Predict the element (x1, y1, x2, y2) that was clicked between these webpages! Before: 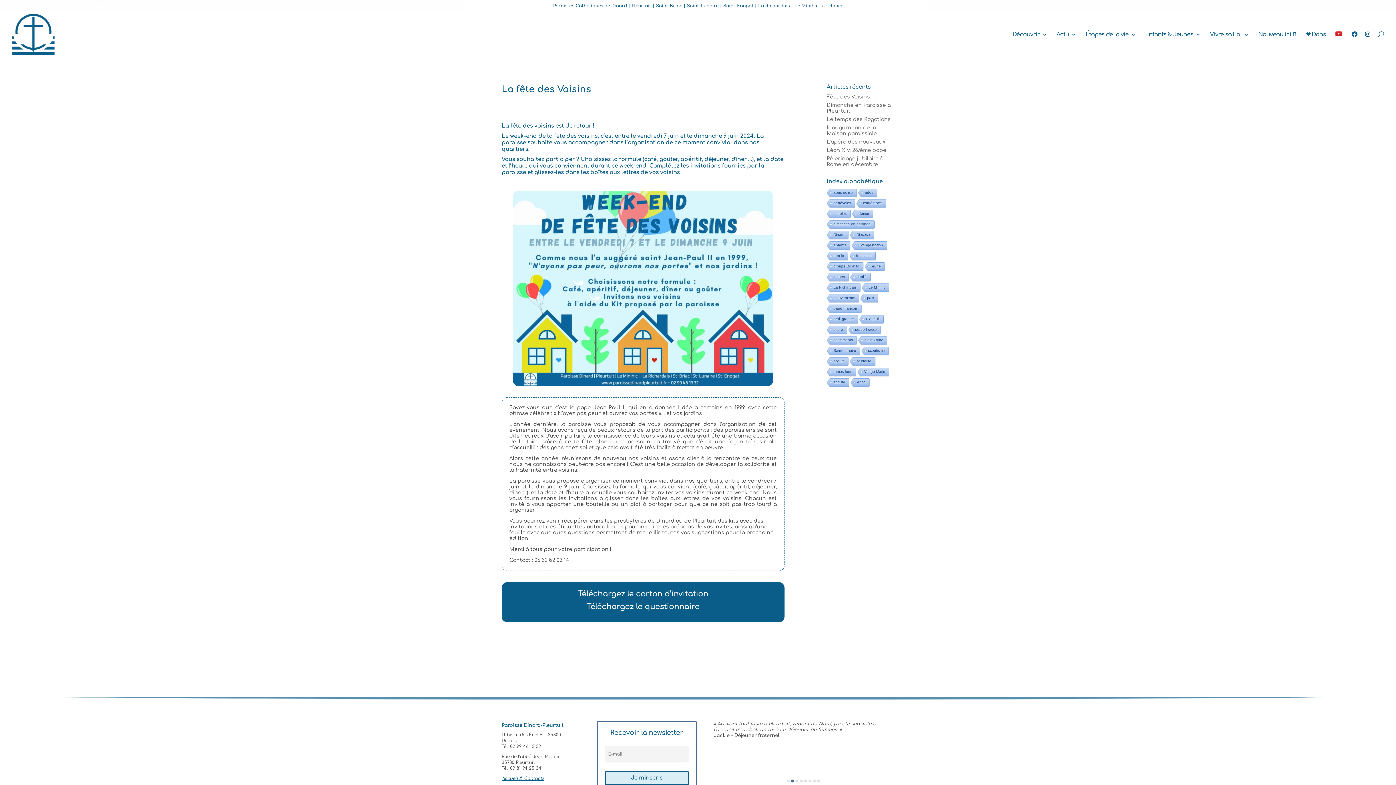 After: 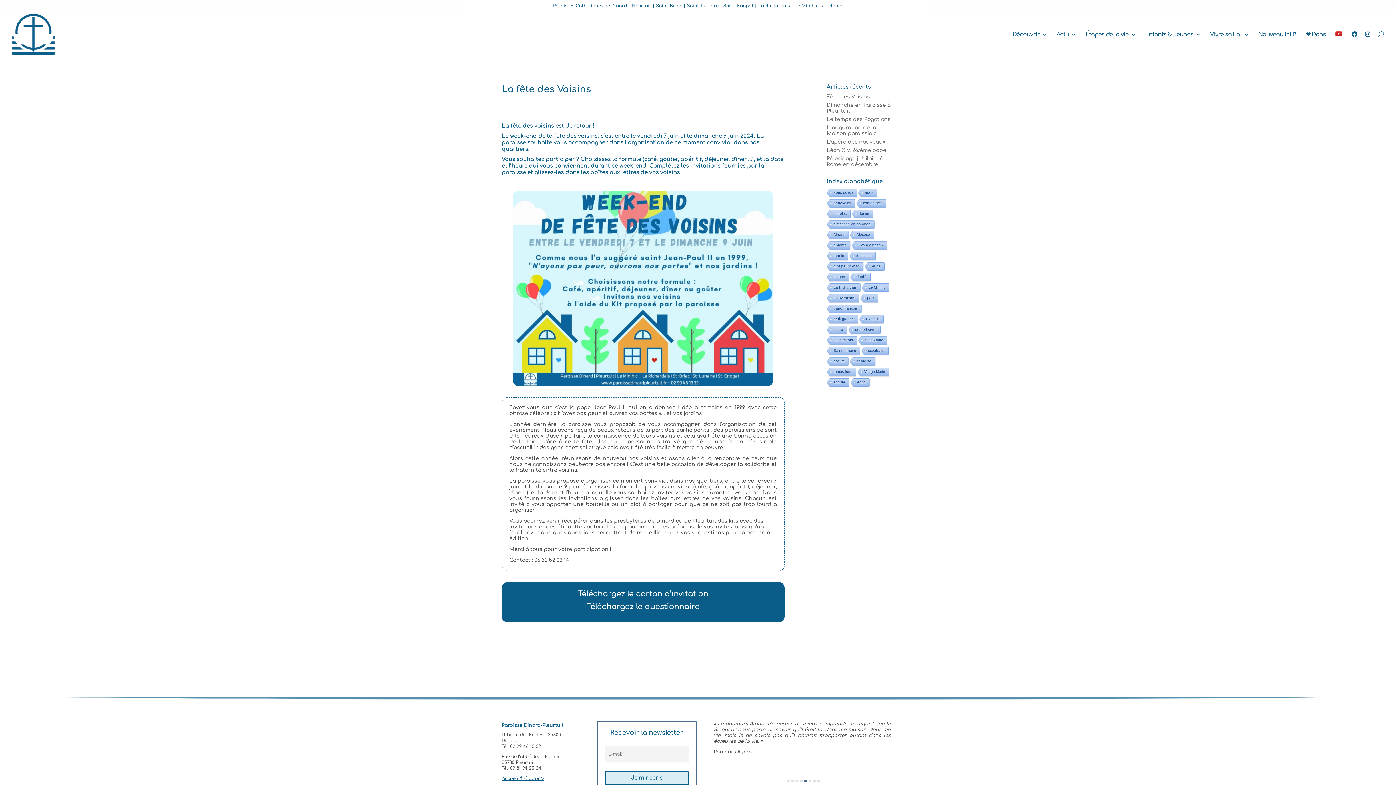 Action: label: Go to slide 3 bbox: (795, 779, 798, 782)